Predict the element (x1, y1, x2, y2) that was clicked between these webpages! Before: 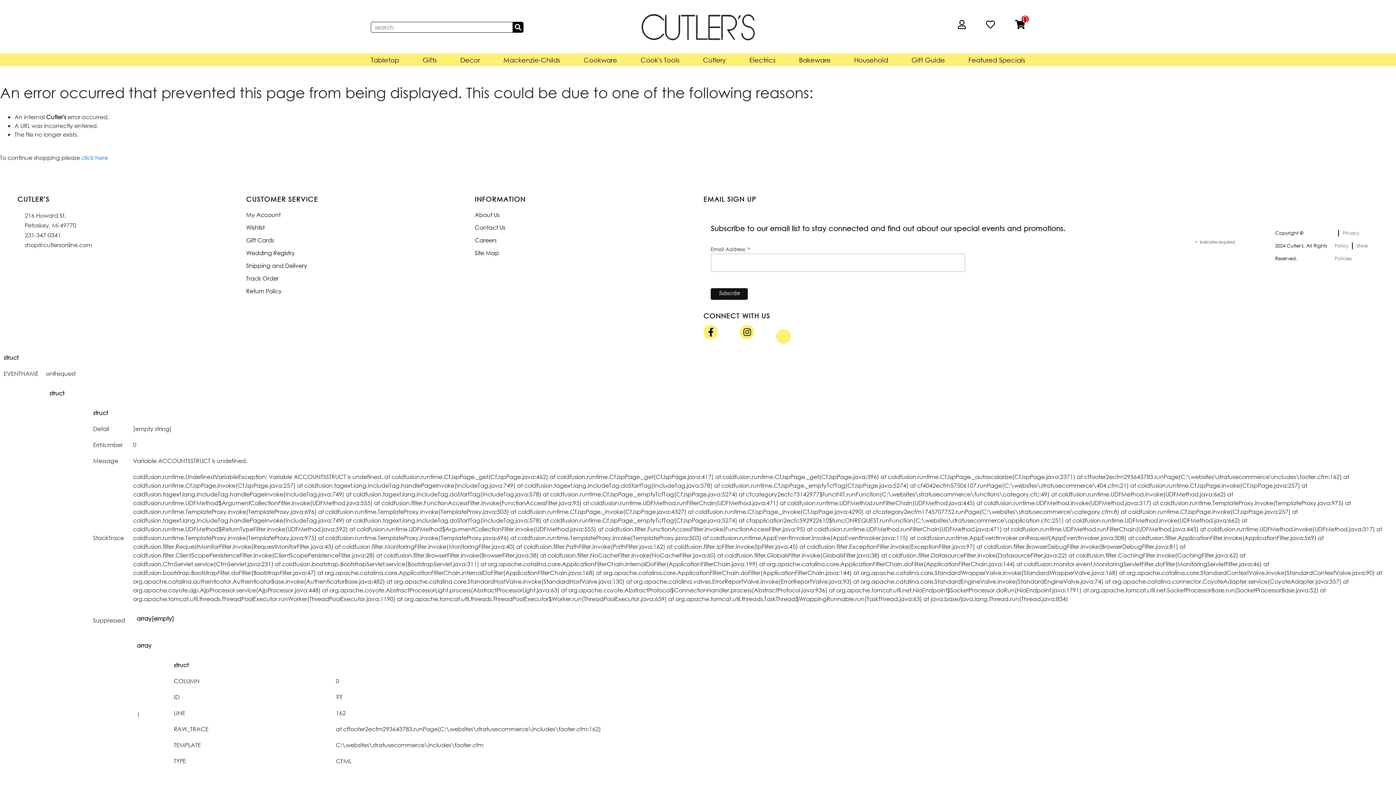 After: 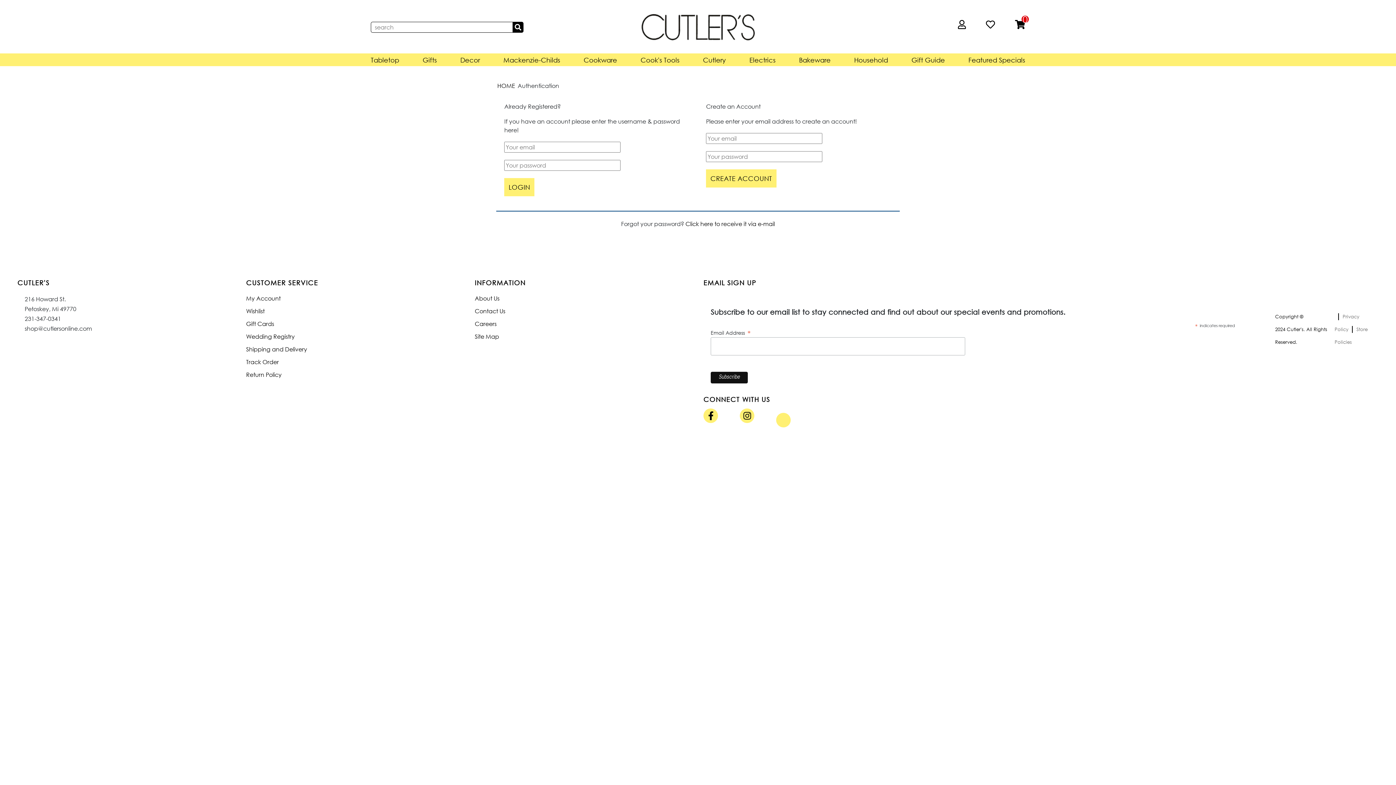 Action: bbox: (246, 272, 464, 284) label: Track Order